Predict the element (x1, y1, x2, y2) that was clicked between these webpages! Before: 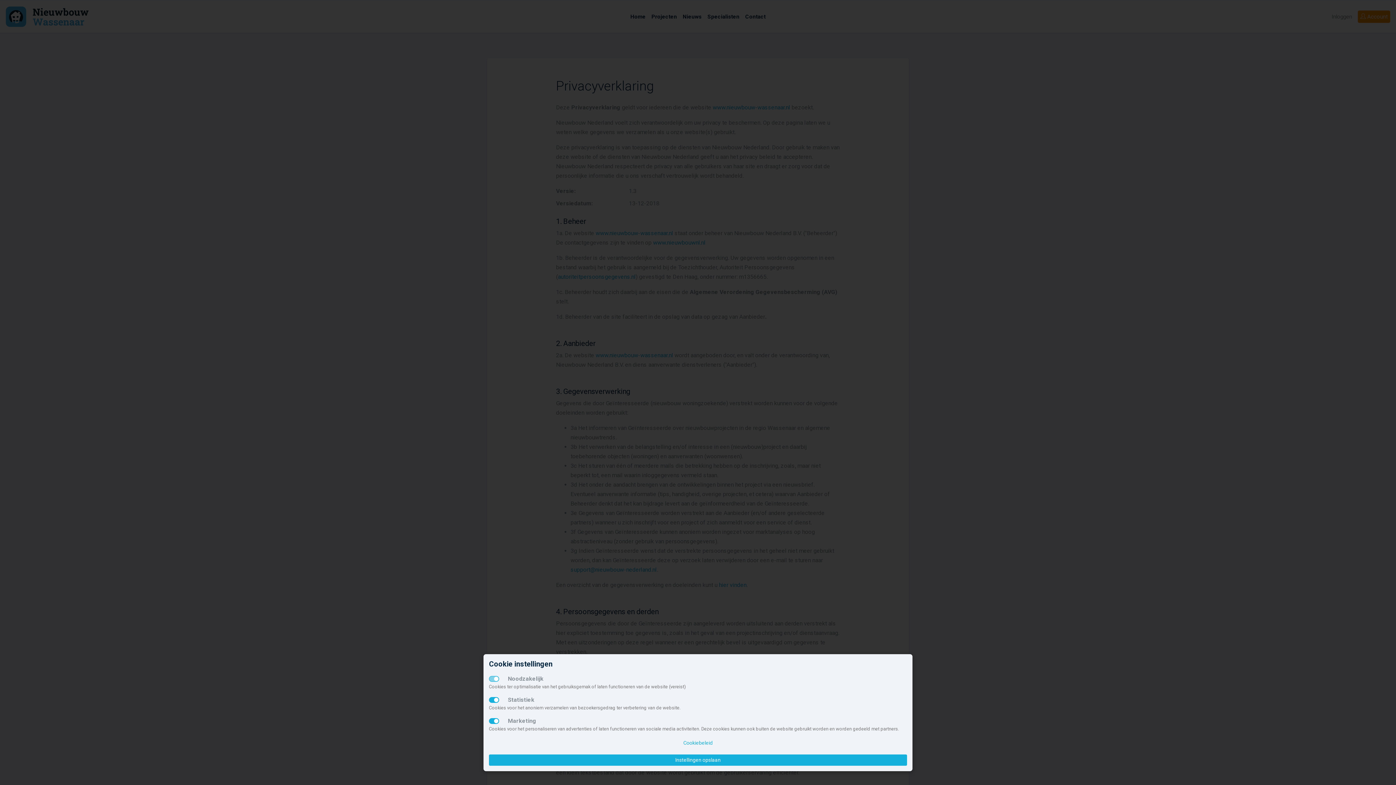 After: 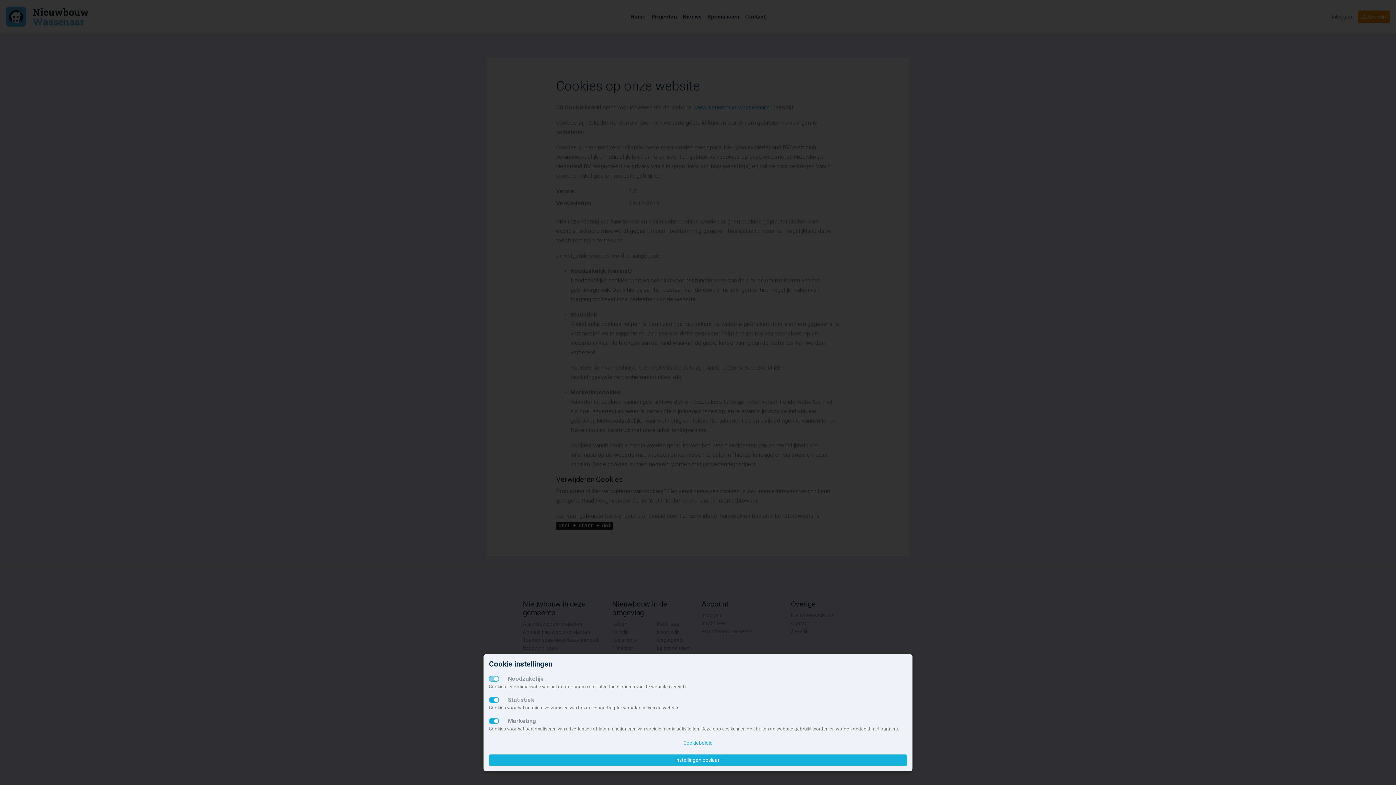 Action: label: Cookiebeleid bbox: (489, 737, 907, 749)